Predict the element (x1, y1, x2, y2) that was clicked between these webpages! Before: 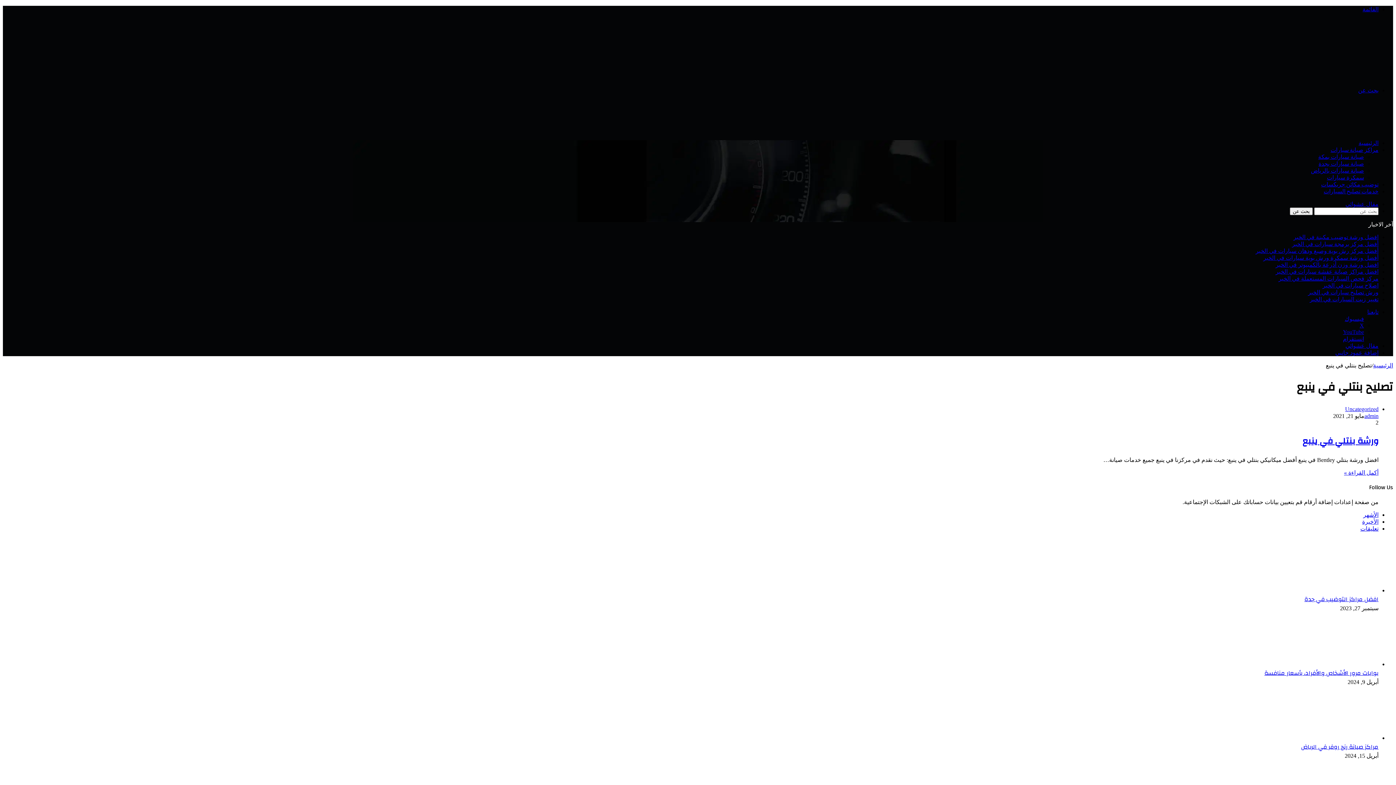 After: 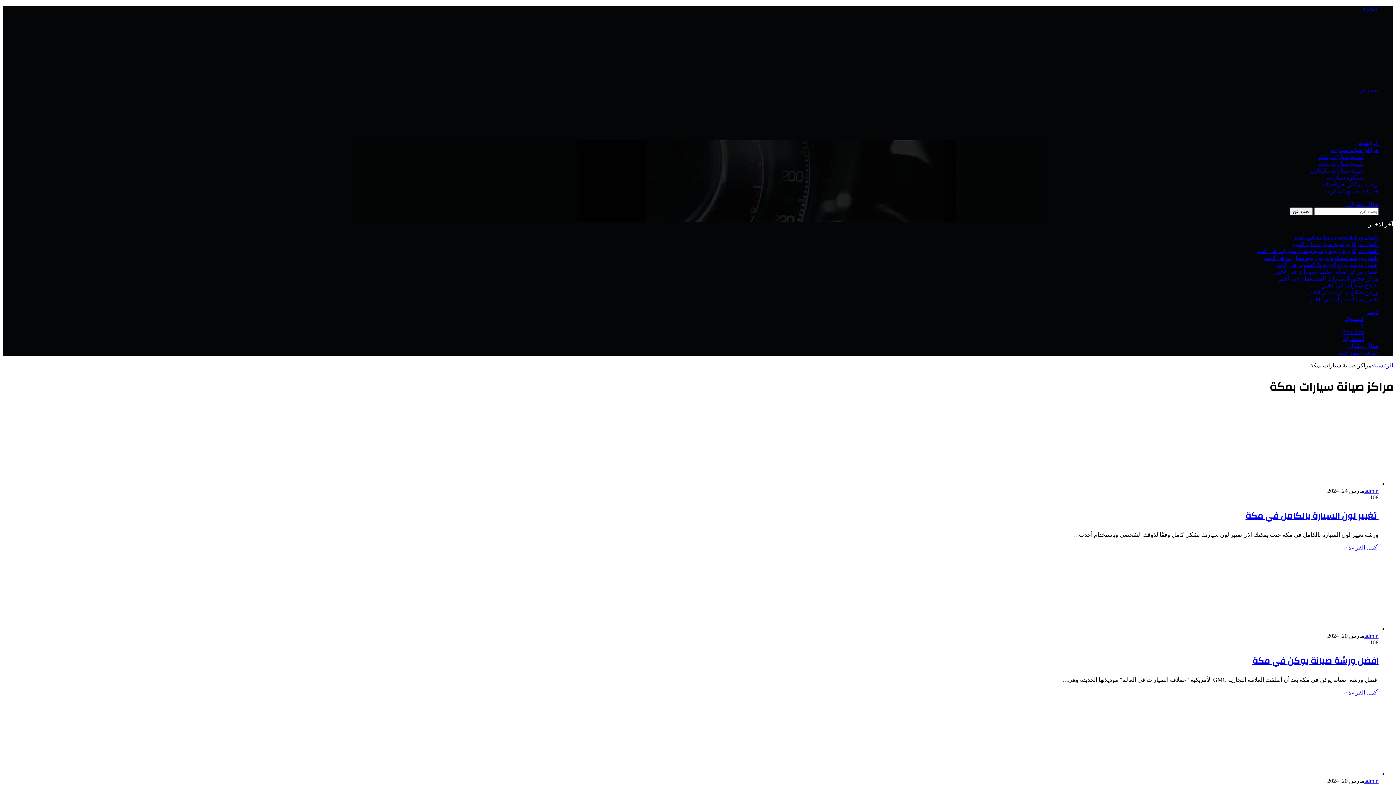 Action: label: صيانة سيارات بمكة bbox: (1318, 153, 1364, 160)